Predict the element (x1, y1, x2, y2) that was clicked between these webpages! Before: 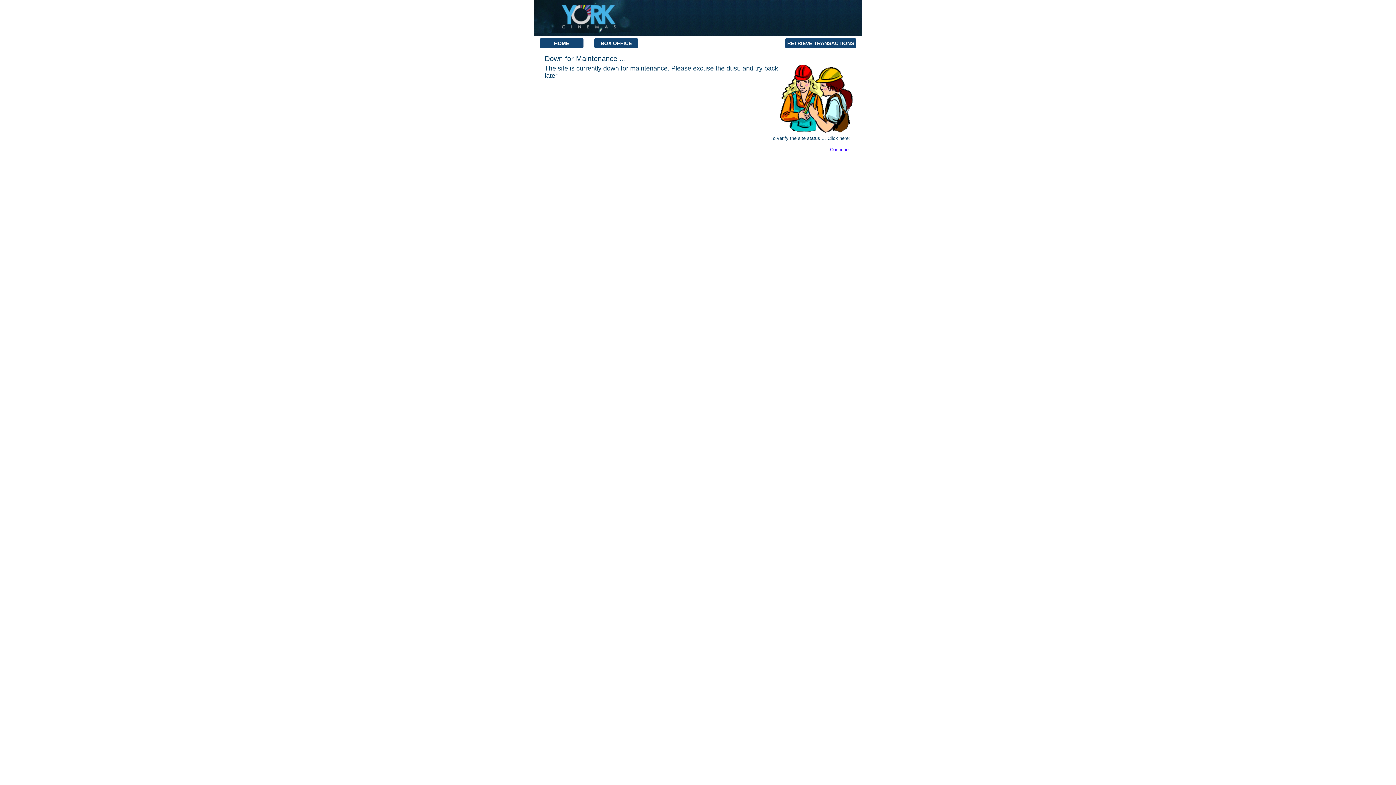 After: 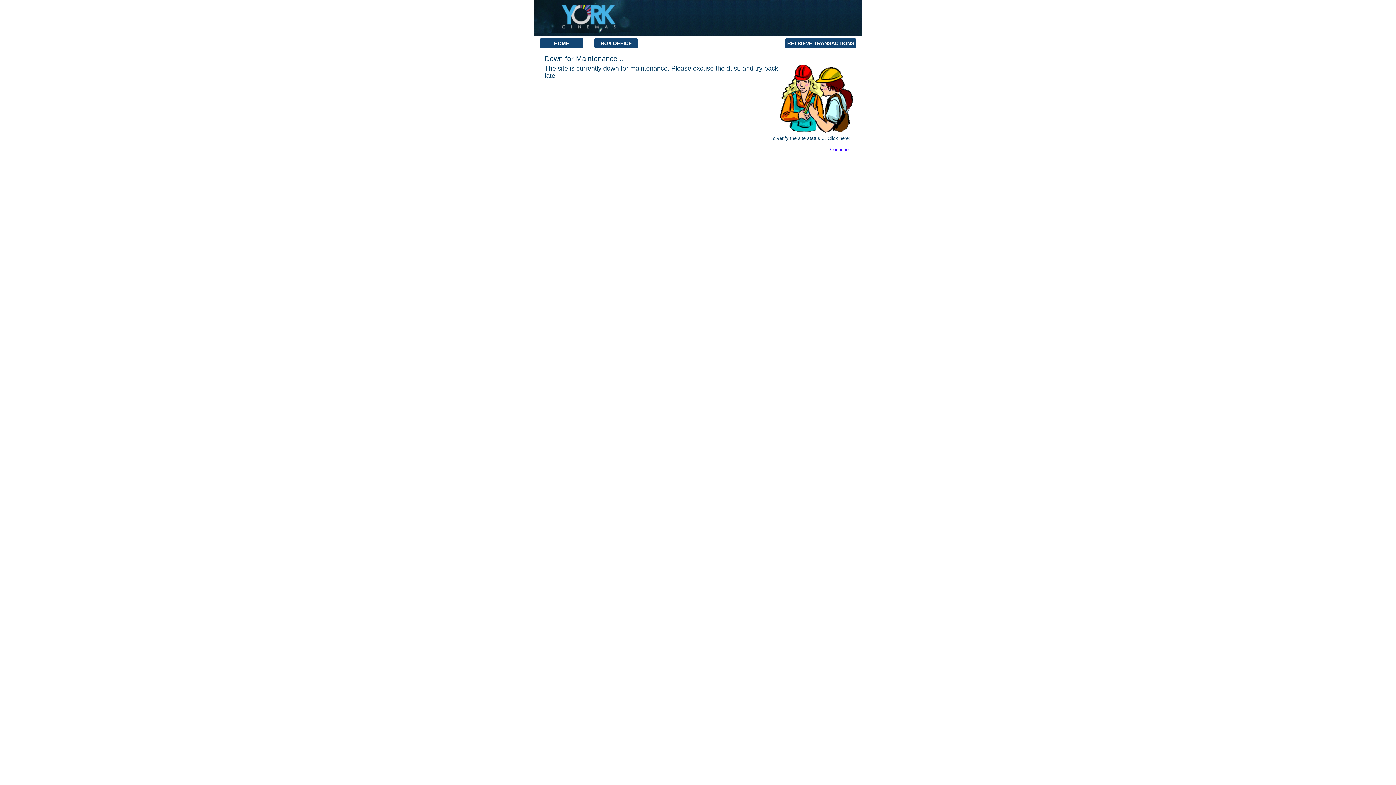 Action: label: BOX OFFICE bbox: (594, 38, 638, 48)